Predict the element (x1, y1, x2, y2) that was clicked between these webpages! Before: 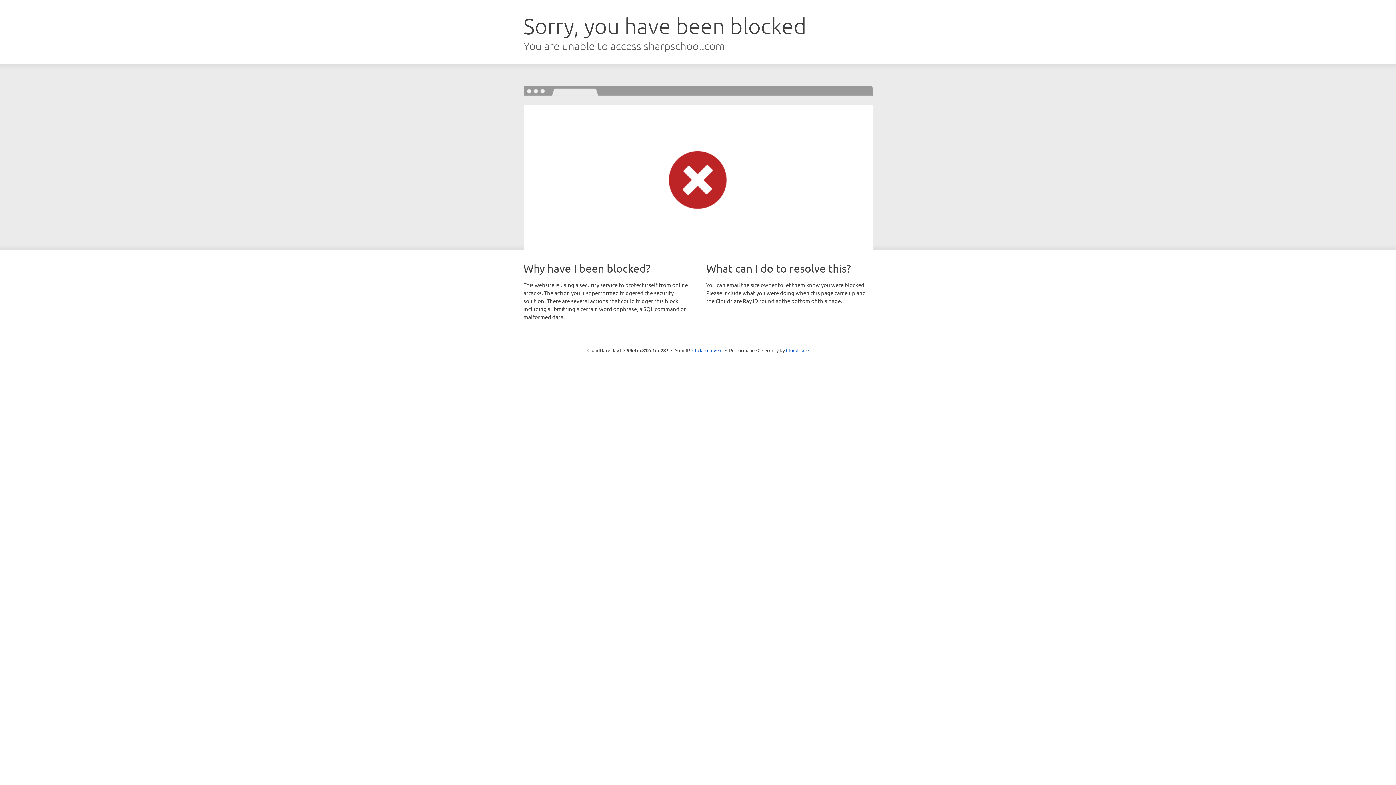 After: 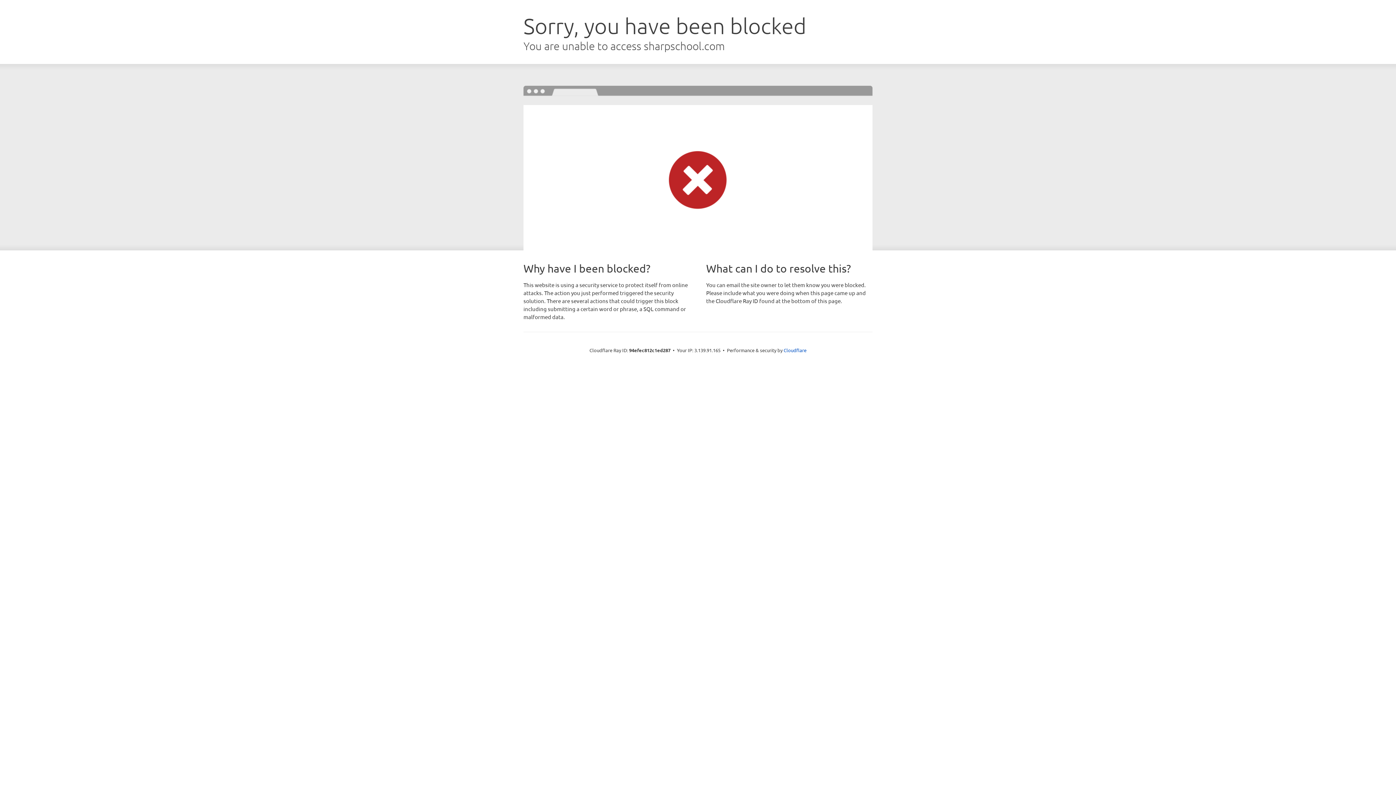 Action: label: Click to reveal bbox: (692, 346, 722, 353)